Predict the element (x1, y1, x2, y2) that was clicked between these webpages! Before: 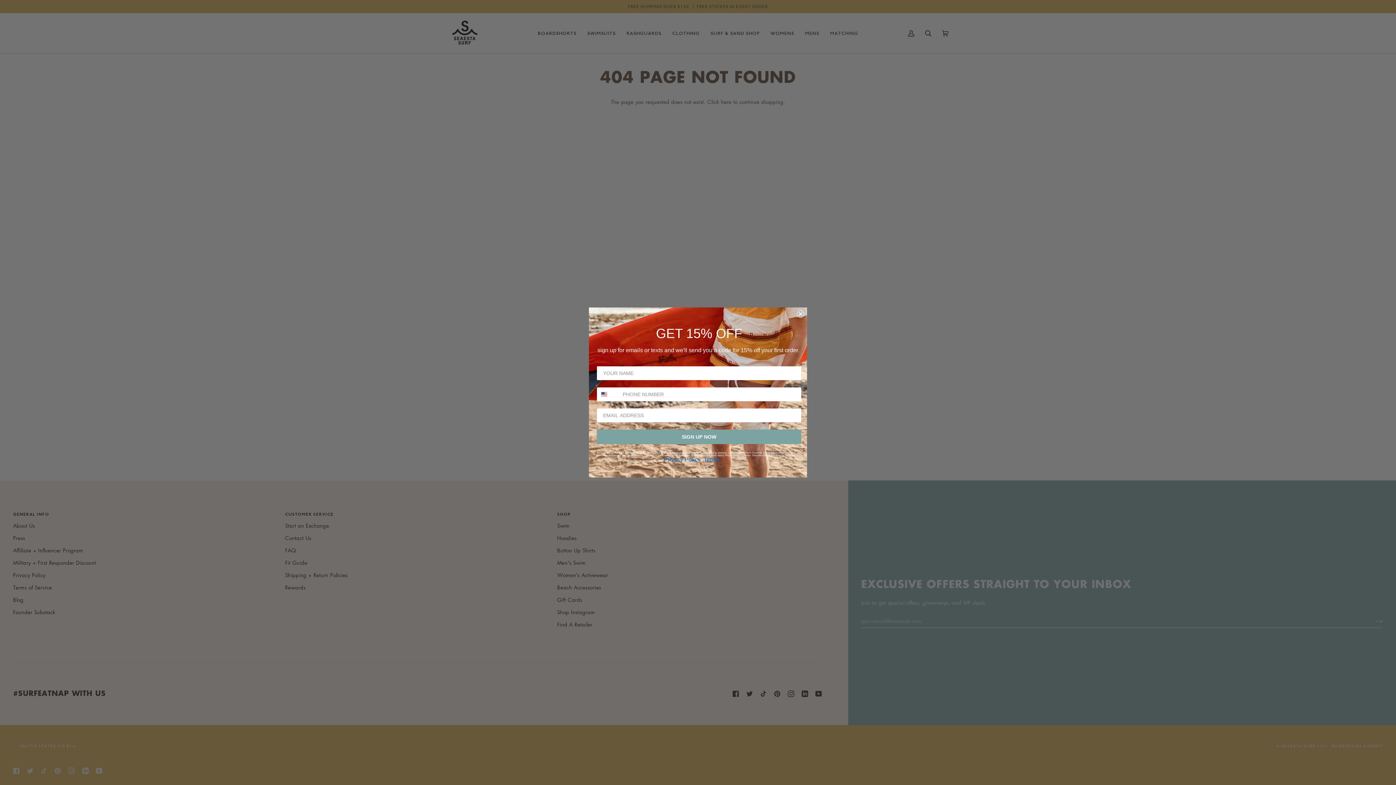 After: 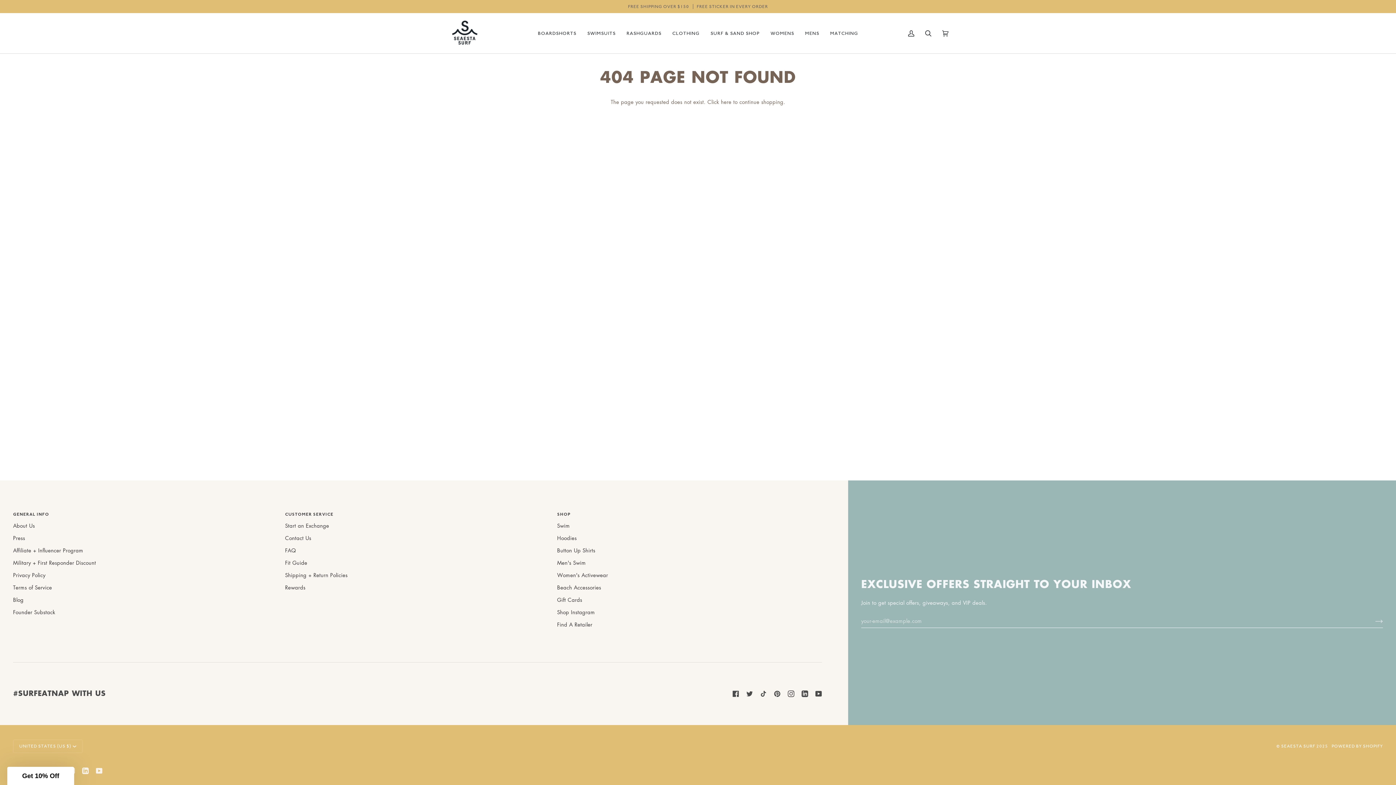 Action: label: Close dialog bbox: (797, 310, 804, 317)